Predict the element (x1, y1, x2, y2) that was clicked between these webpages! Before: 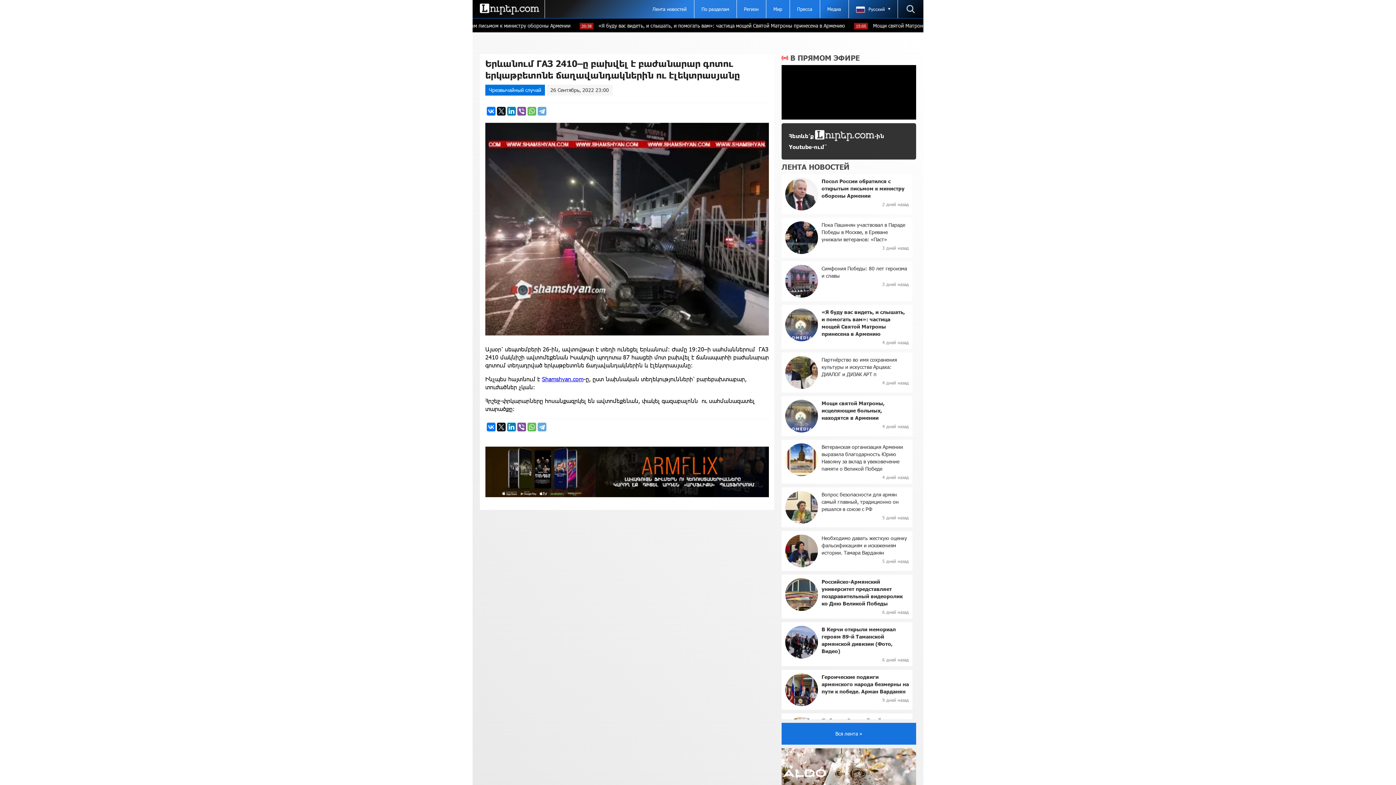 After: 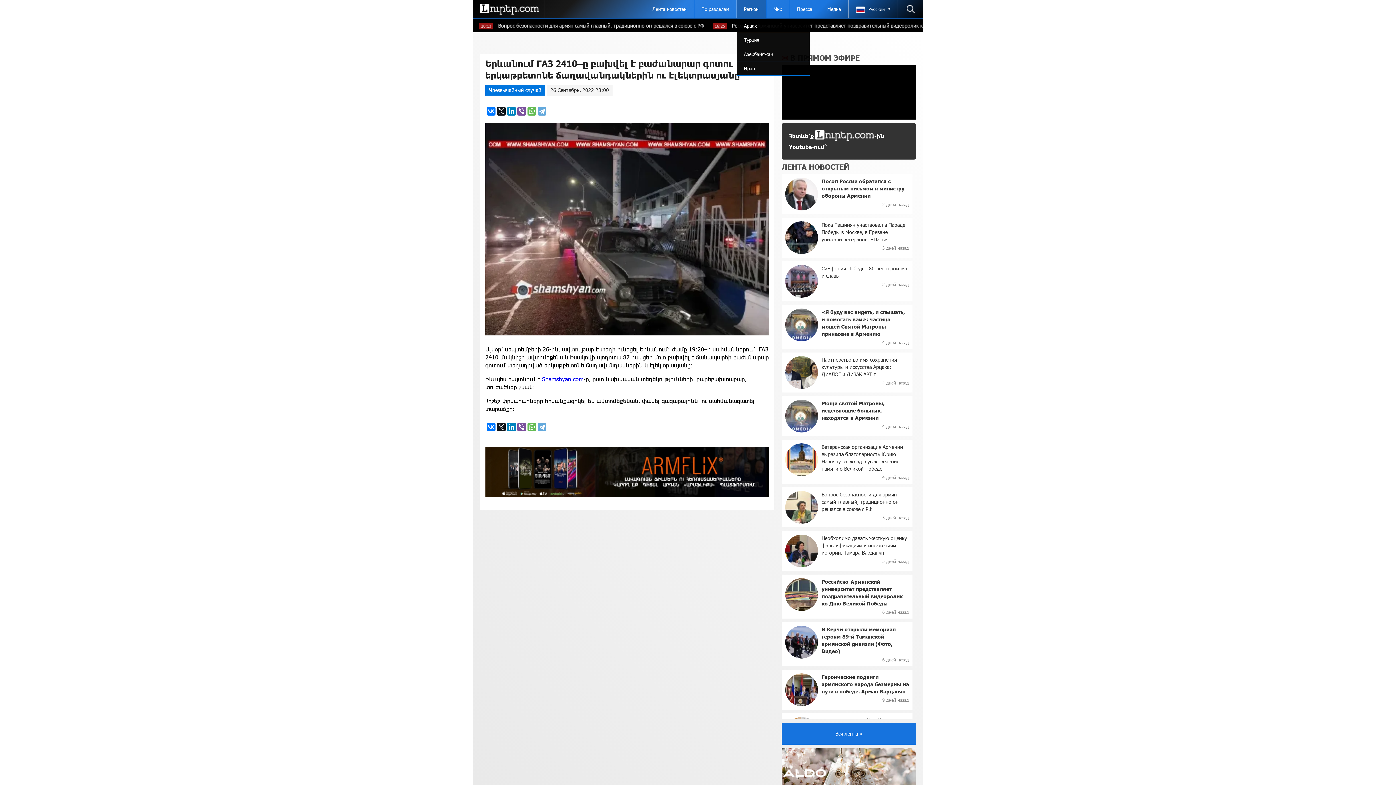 Action: label: Регион bbox: (736, 0, 766, 18)